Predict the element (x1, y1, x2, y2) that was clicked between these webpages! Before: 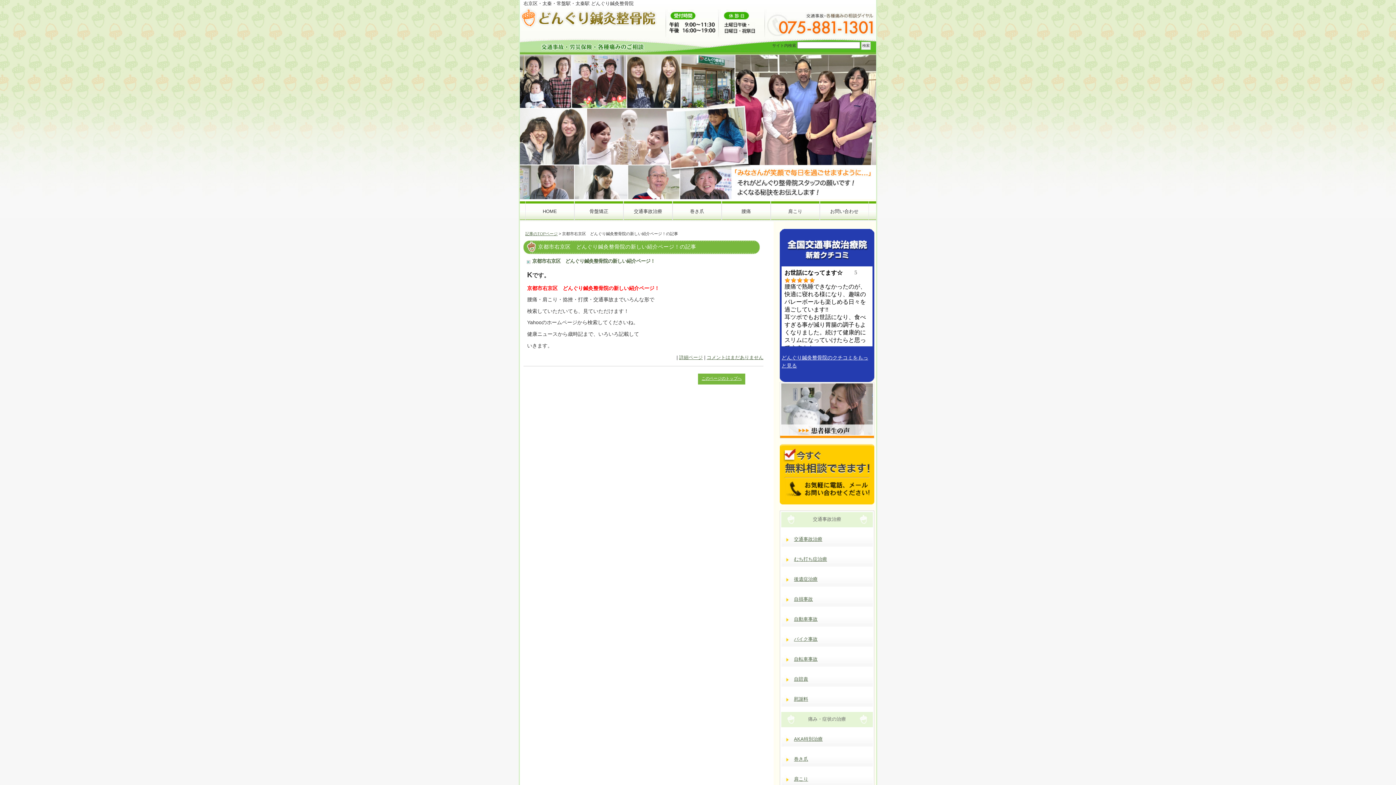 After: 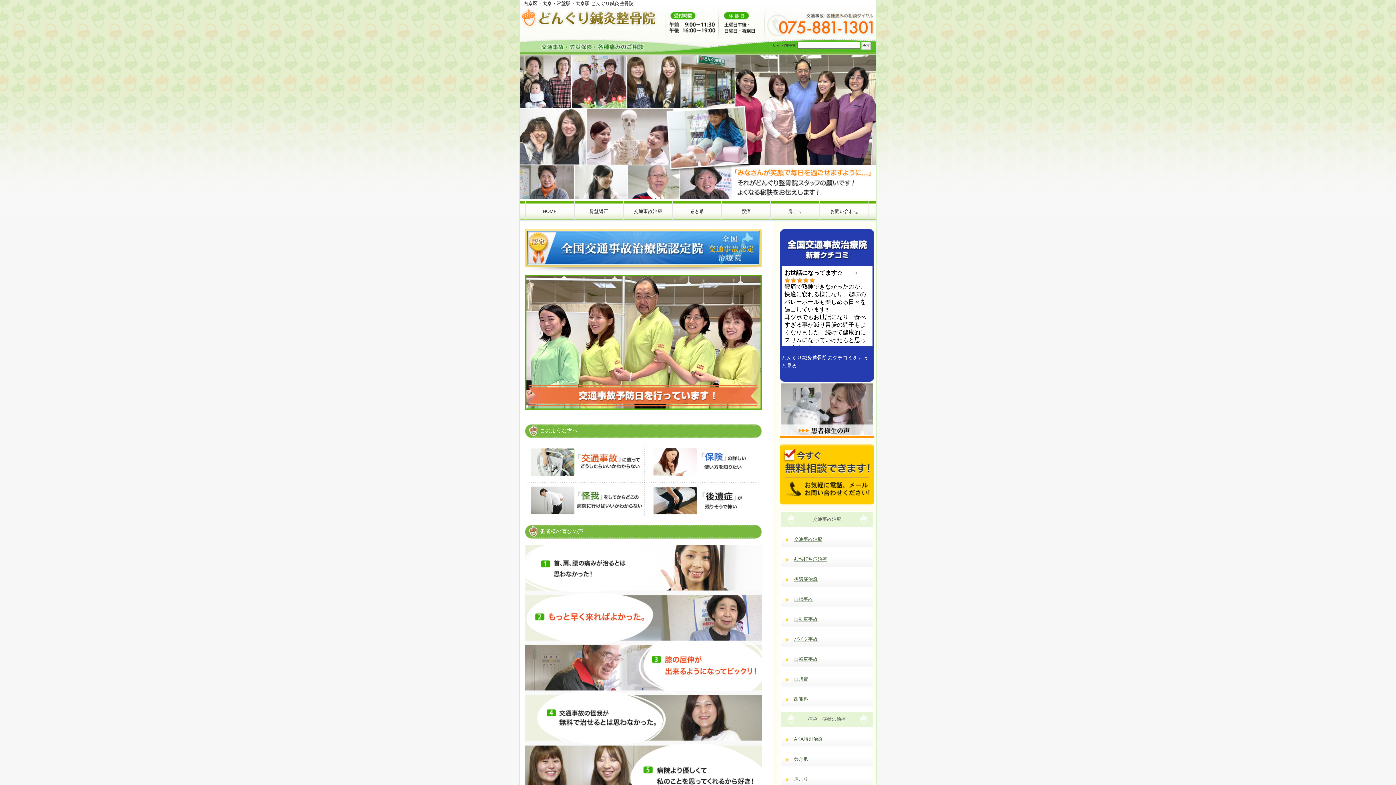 Action: label: 交通事故治療 bbox: (623, 201, 672, 220)